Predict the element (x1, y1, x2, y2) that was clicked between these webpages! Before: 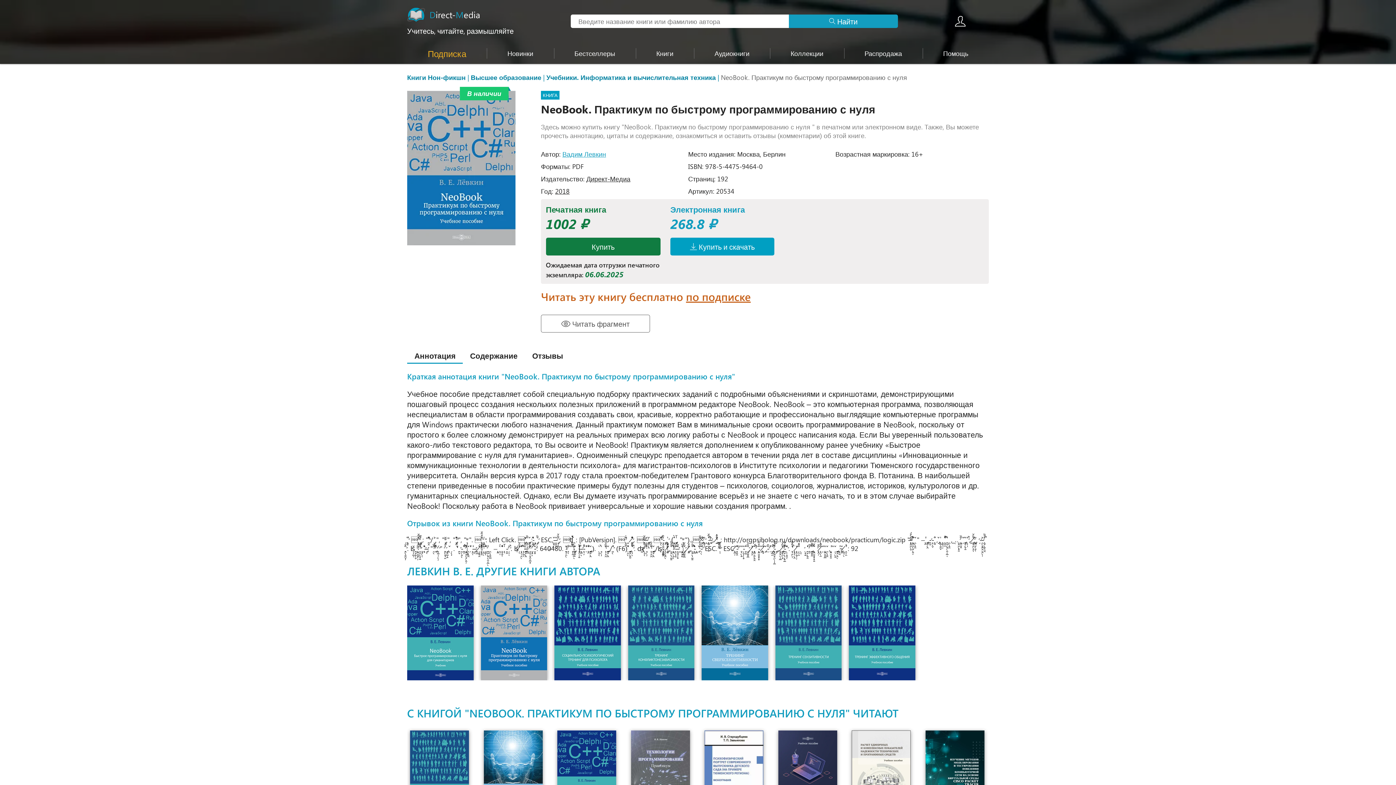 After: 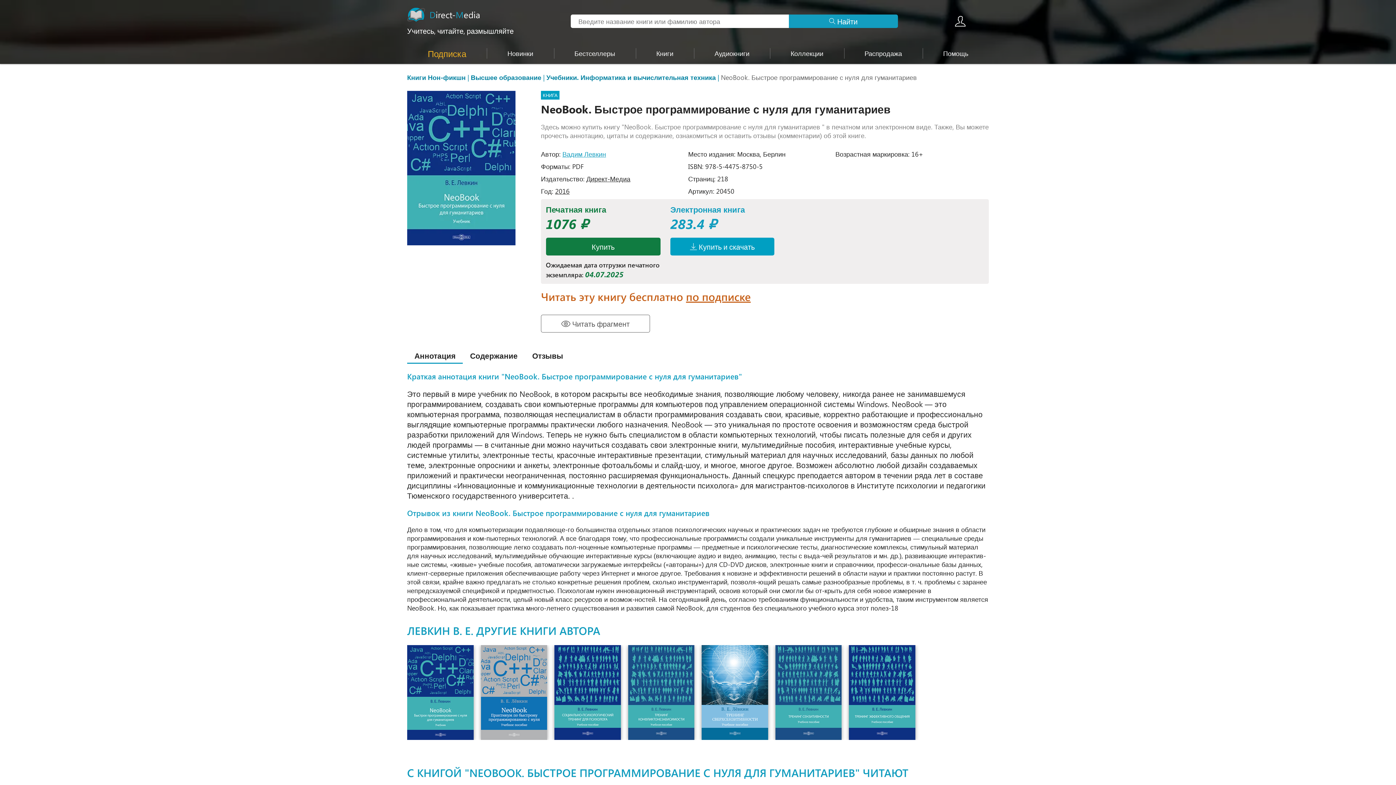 Action: label: NeoBook. Быстрое...
Левкин В. Е.
283.4 ₽



Посмотреть bbox: (407, 585, 473, 680)